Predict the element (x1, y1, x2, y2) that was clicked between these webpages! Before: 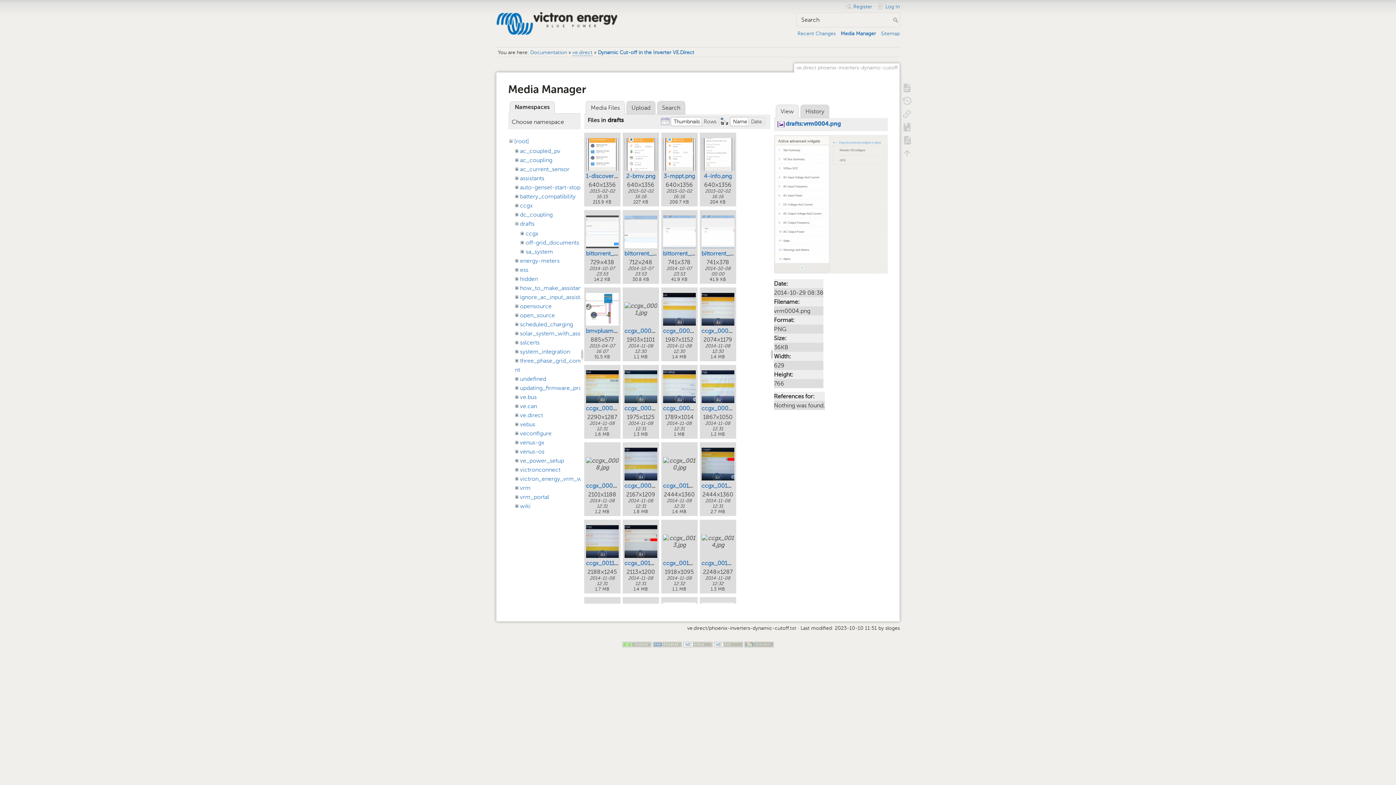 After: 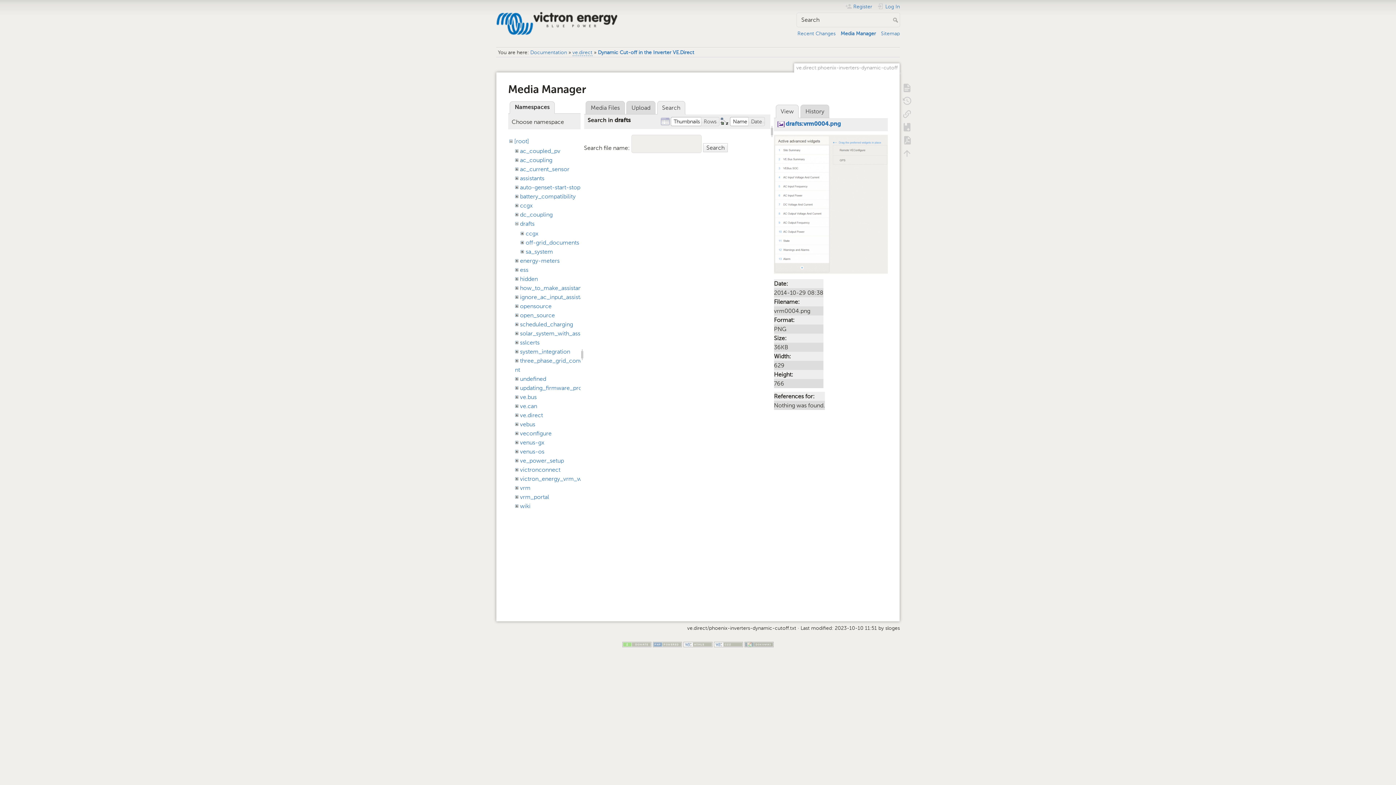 Action: bbox: (657, 101, 685, 114) label: Search